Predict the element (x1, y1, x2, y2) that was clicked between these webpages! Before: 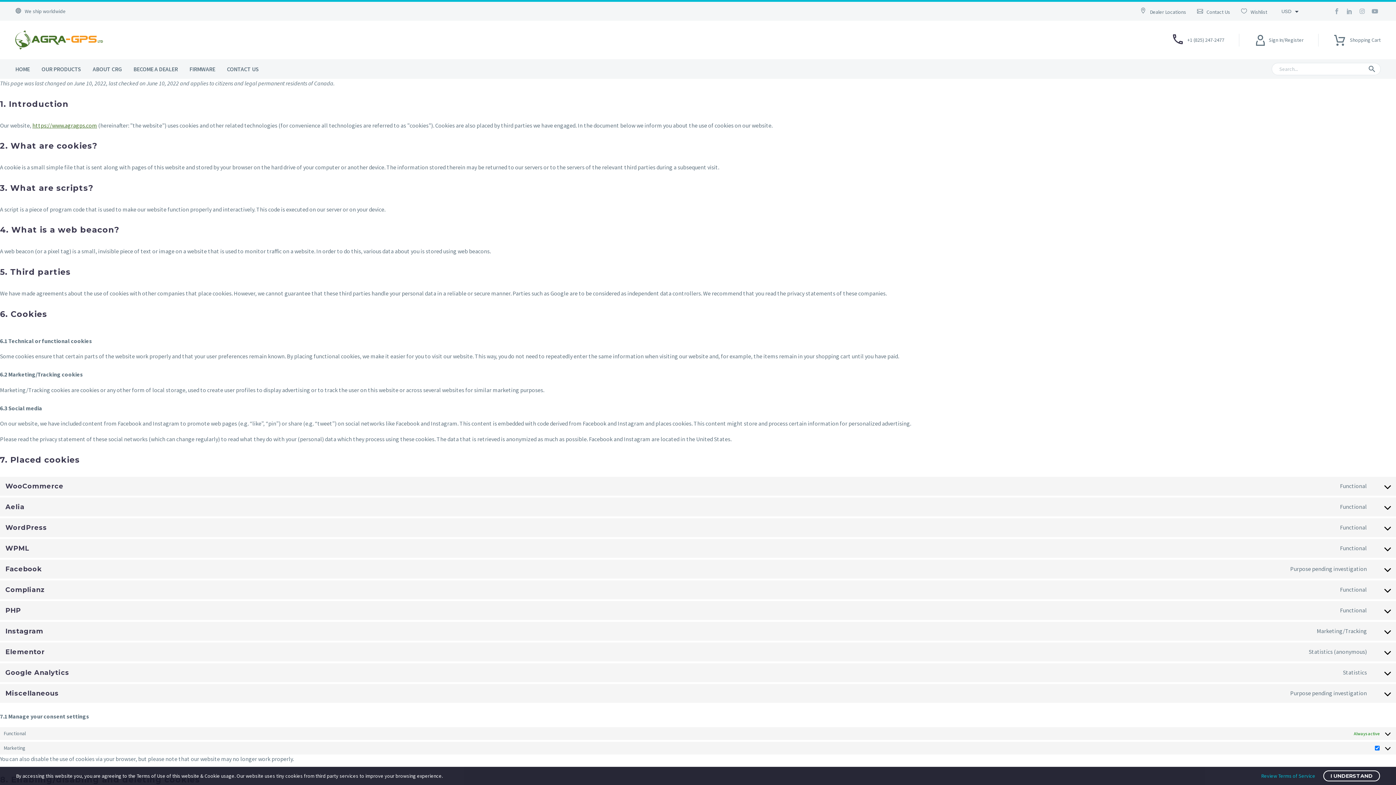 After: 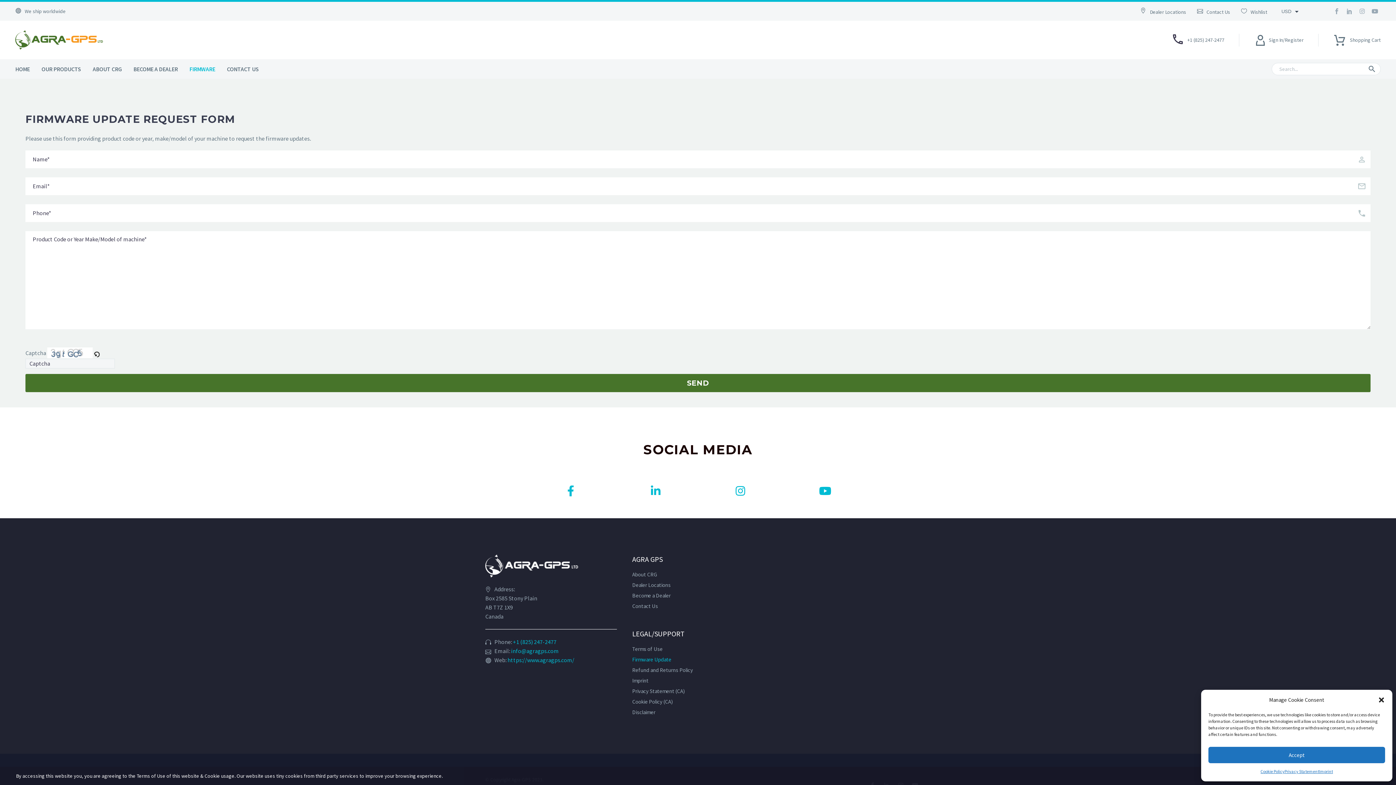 Action: bbox: (183, 63, 221, 74) label: FIRMWARE